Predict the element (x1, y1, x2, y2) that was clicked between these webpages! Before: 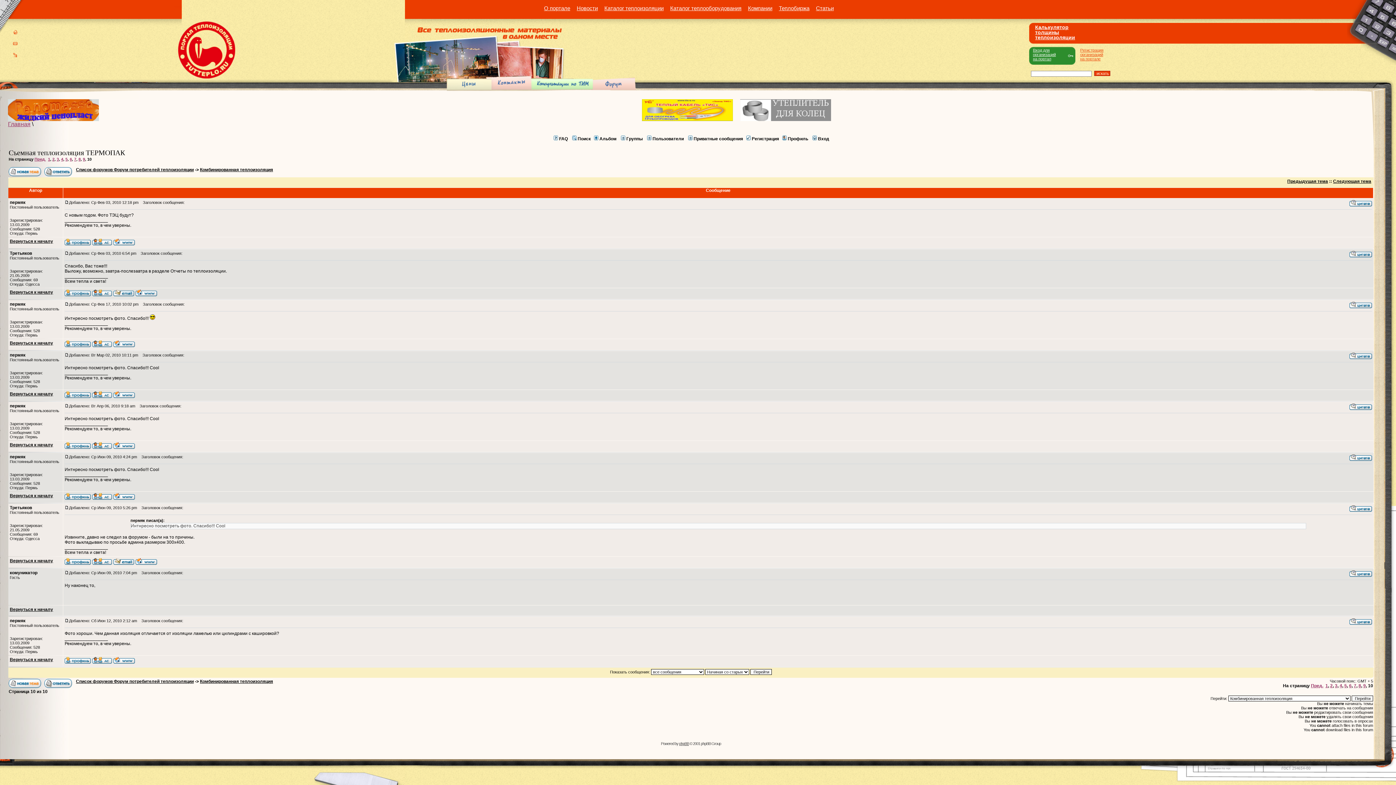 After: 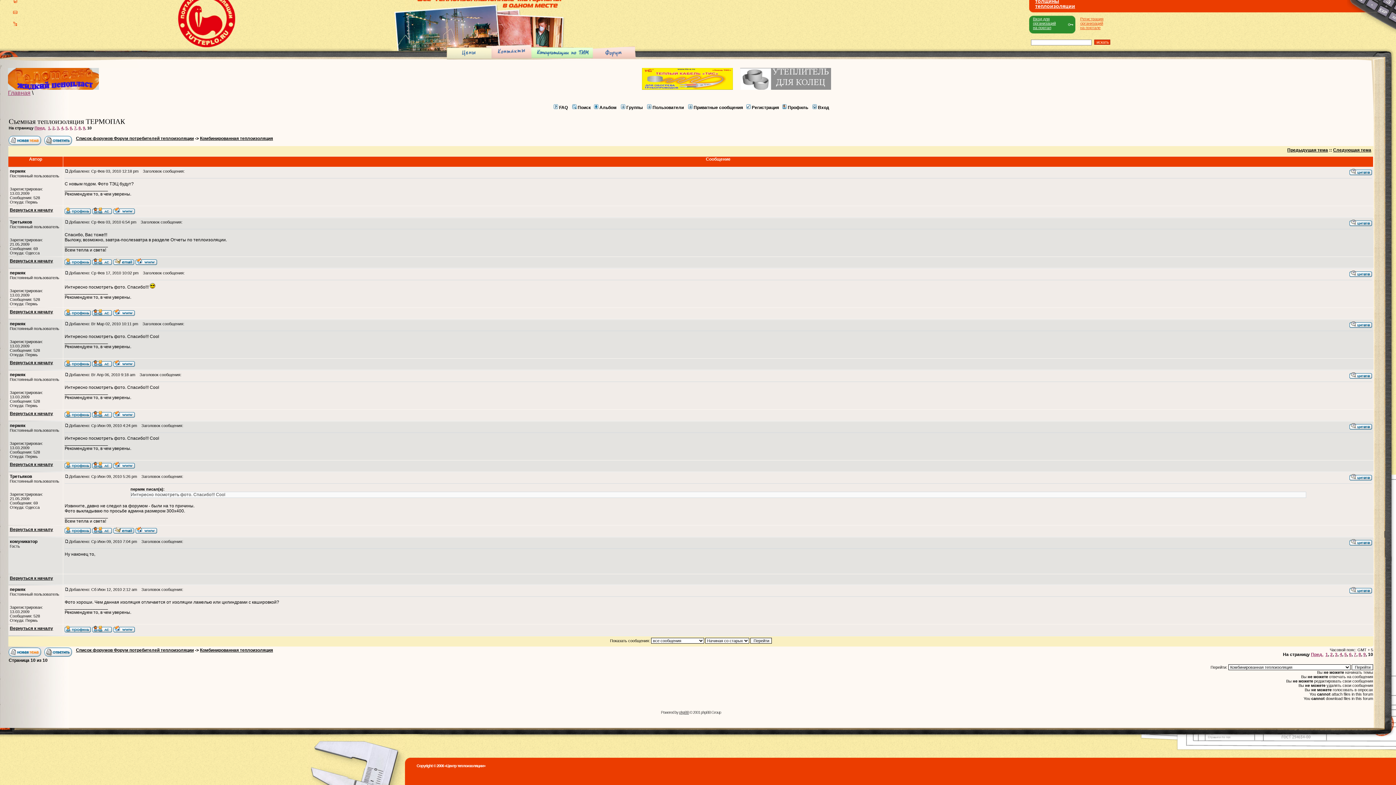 Action: bbox: (64, 198, 69, 205)